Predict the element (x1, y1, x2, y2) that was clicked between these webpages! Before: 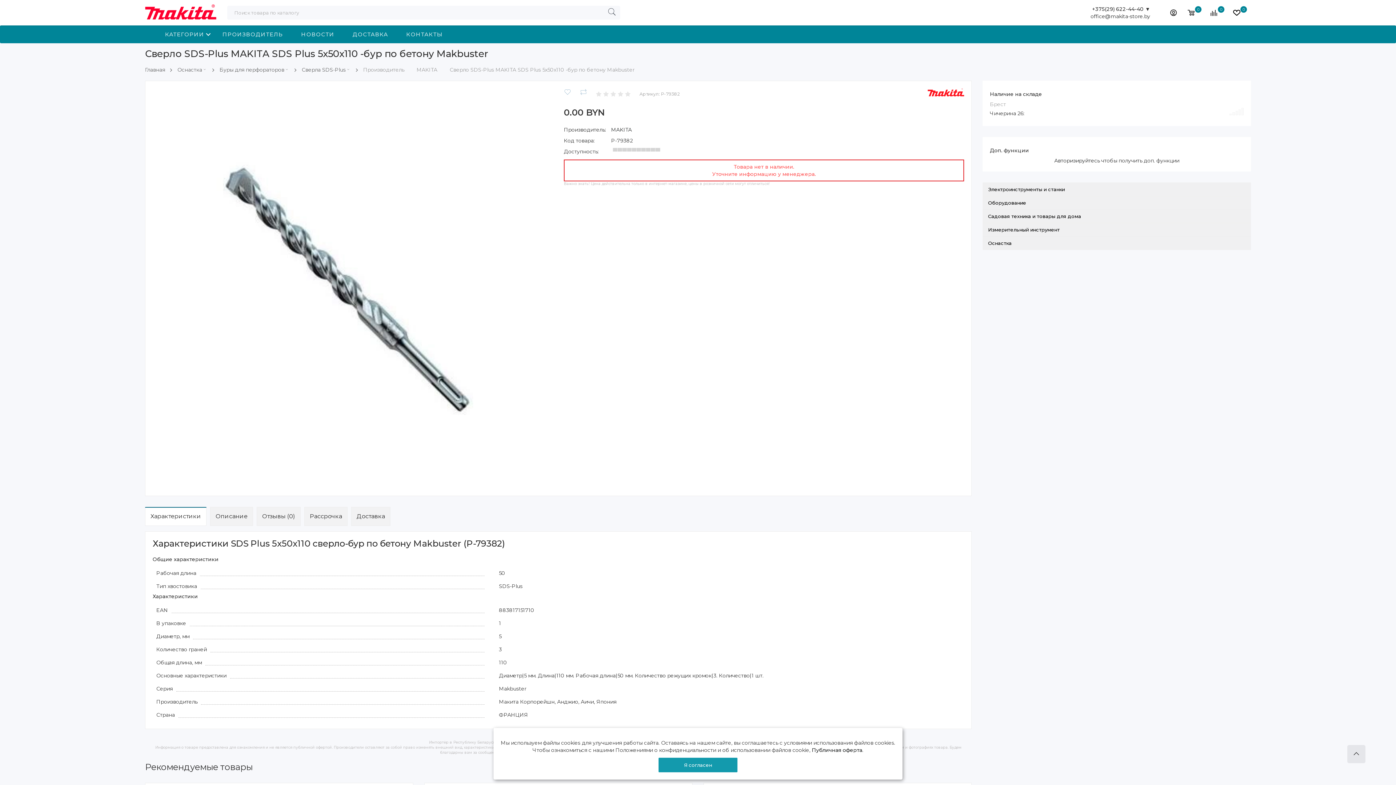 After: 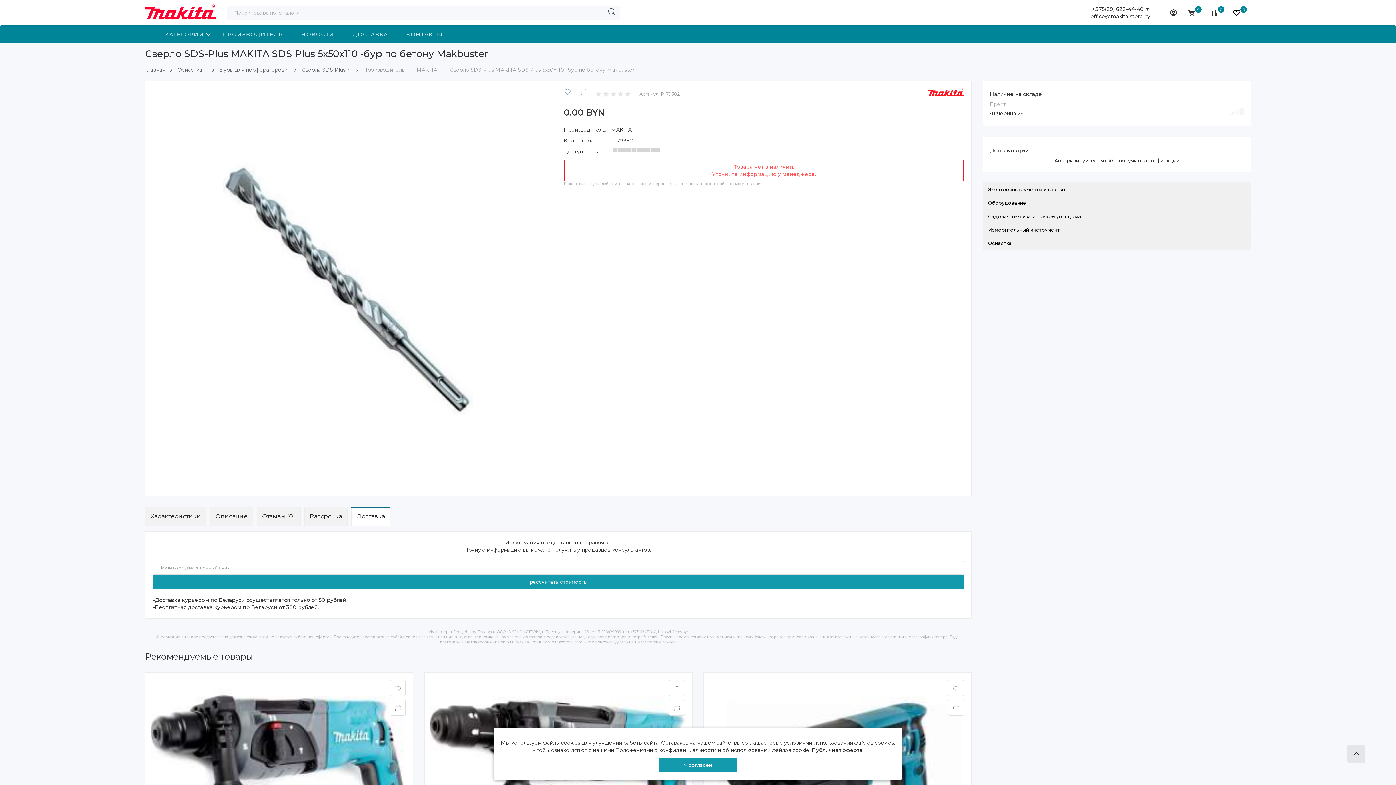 Action: bbox: (351, 507, 390, 525) label: Доставка